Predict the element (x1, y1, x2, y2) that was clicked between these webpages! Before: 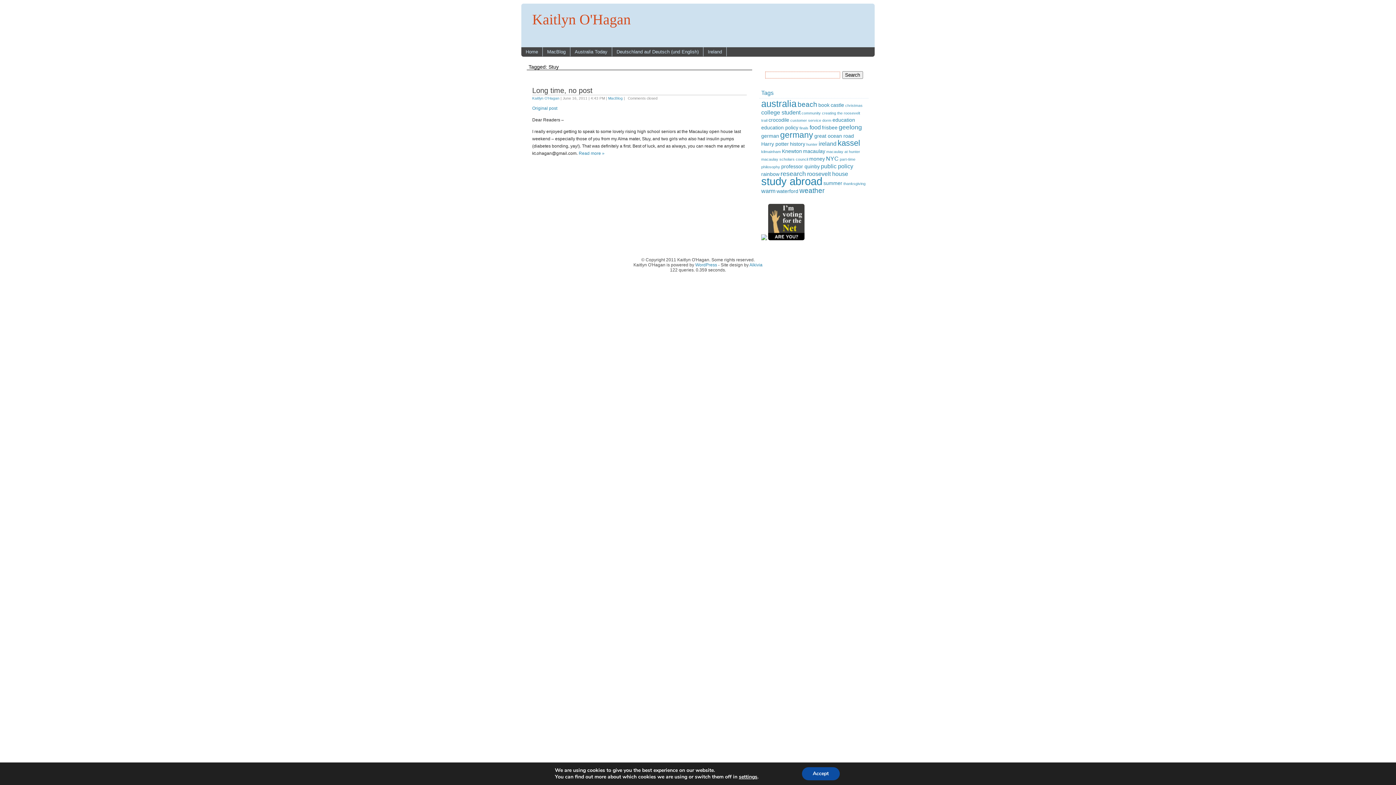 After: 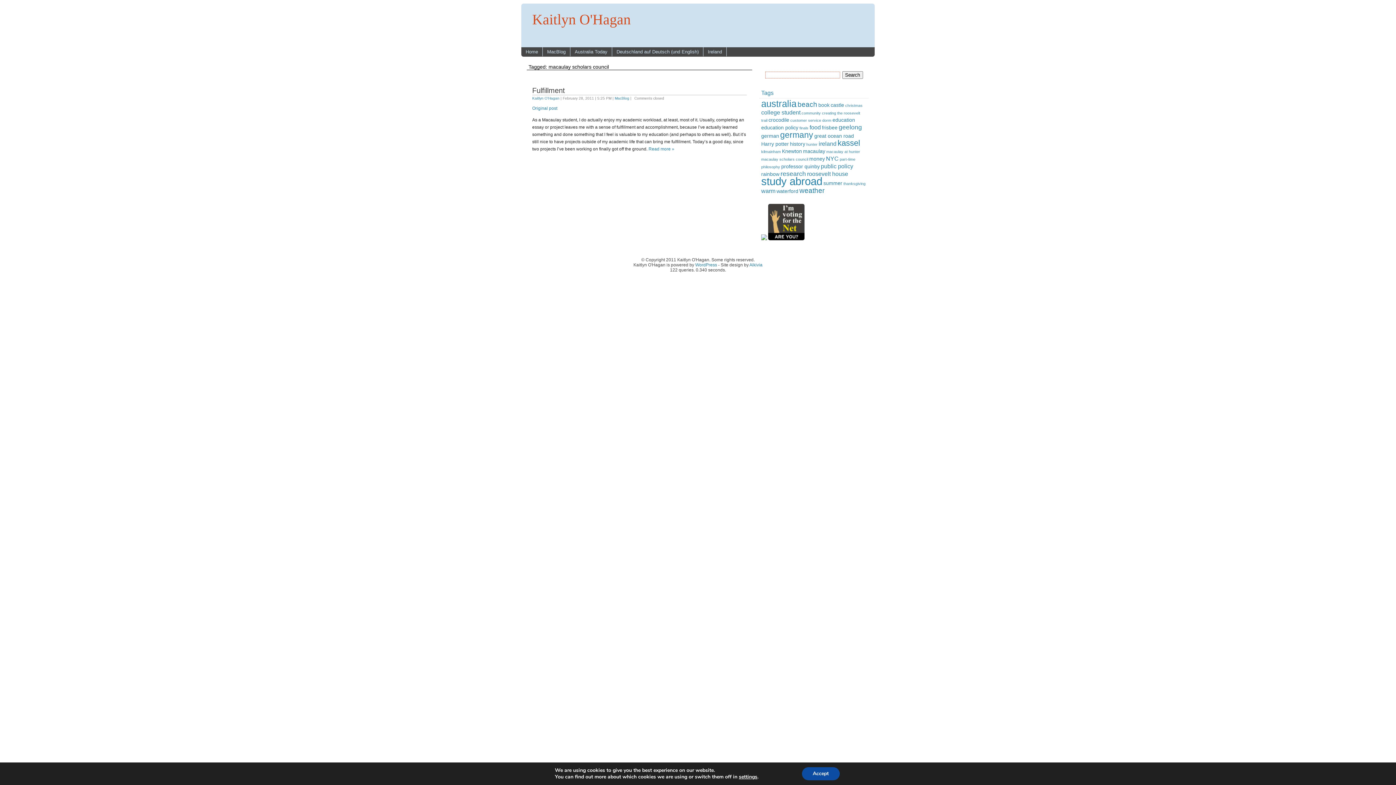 Action: bbox: (761, 157, 808, 161) label: macaulay scholars council (1 item)